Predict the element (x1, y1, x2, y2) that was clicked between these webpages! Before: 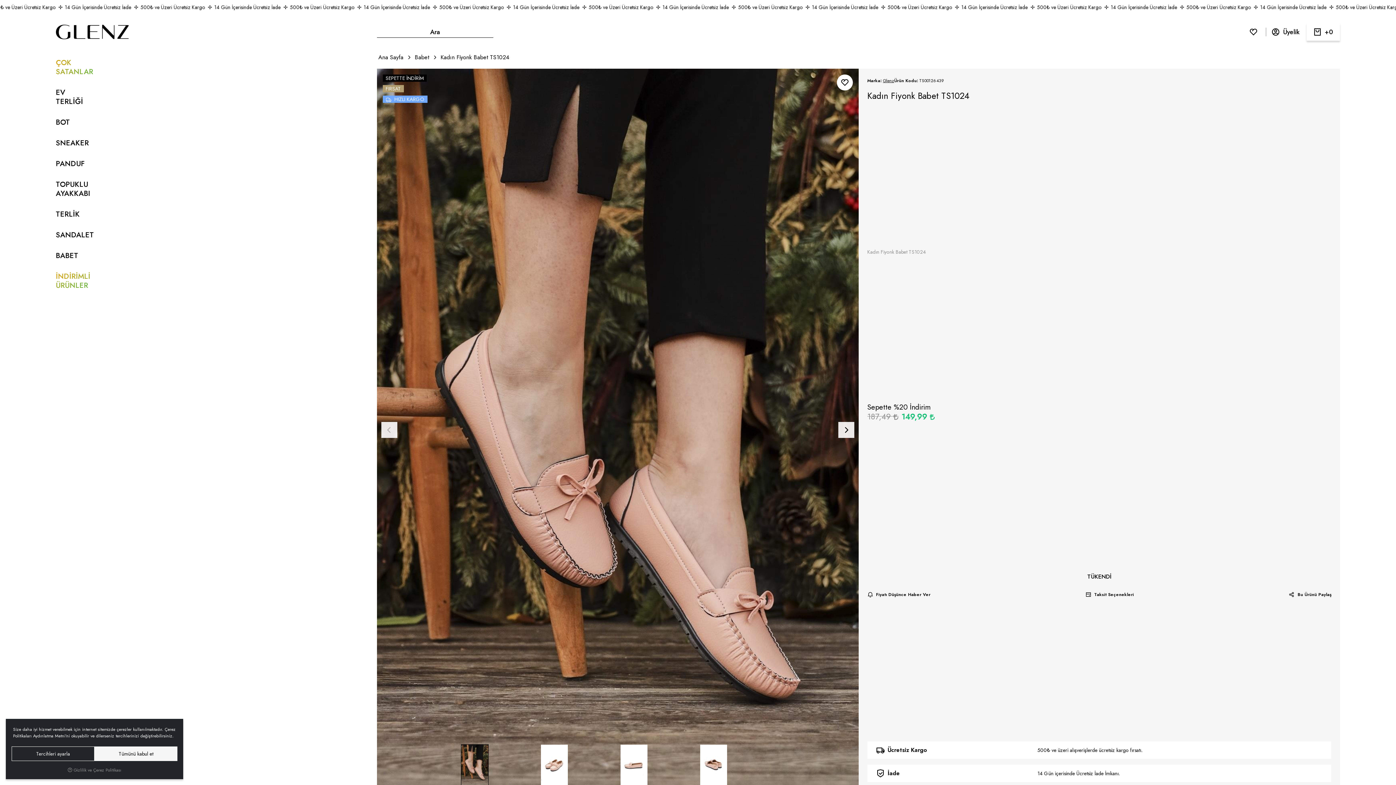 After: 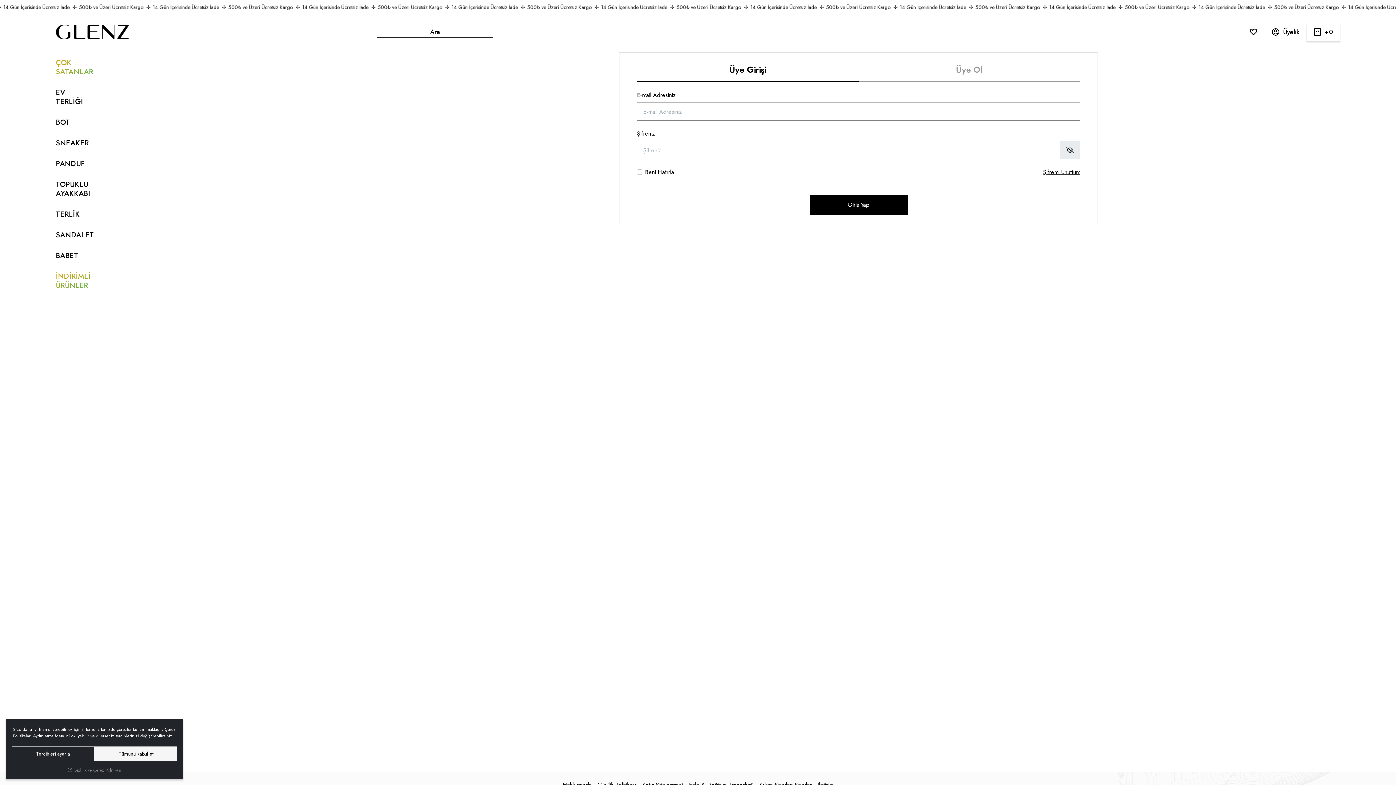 Action: bbox: (1242, 23, 1265, 40)